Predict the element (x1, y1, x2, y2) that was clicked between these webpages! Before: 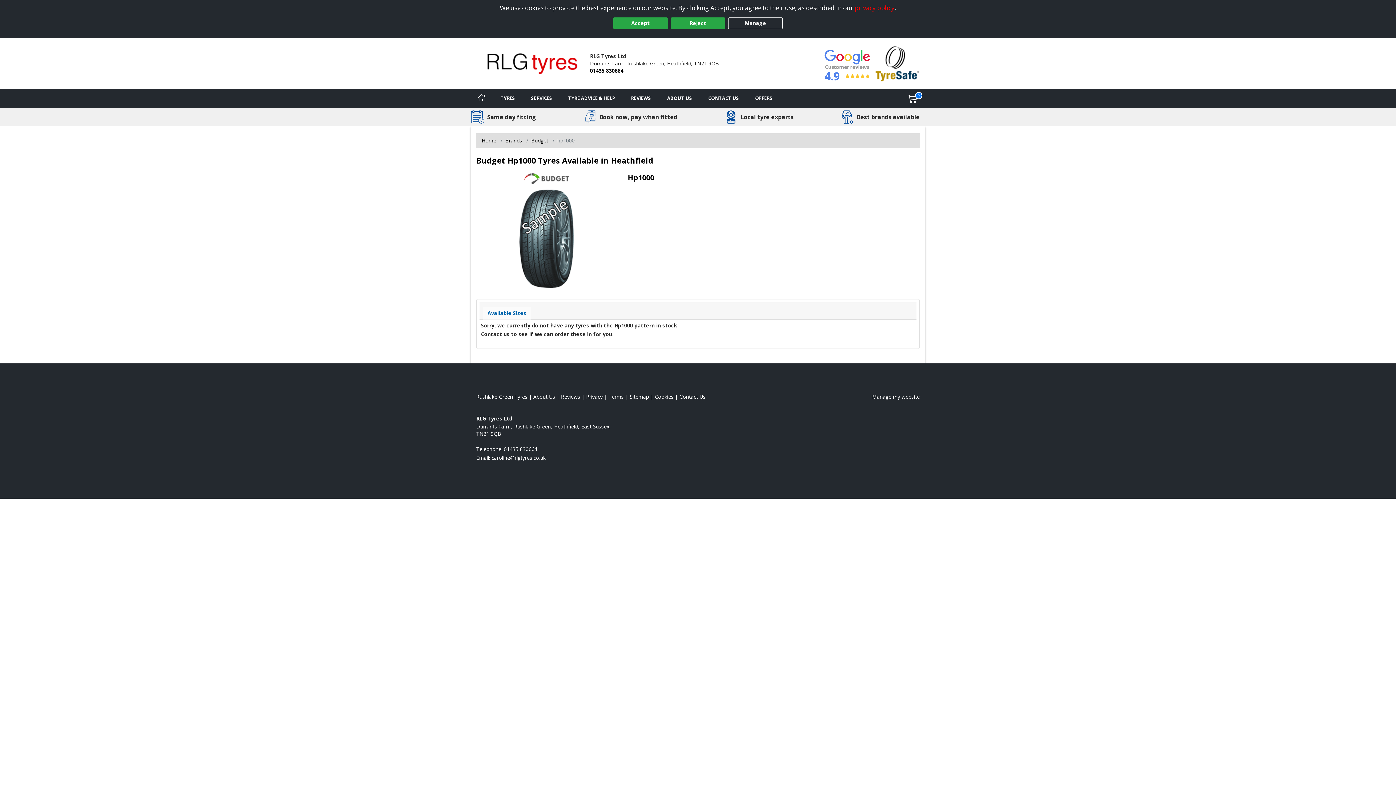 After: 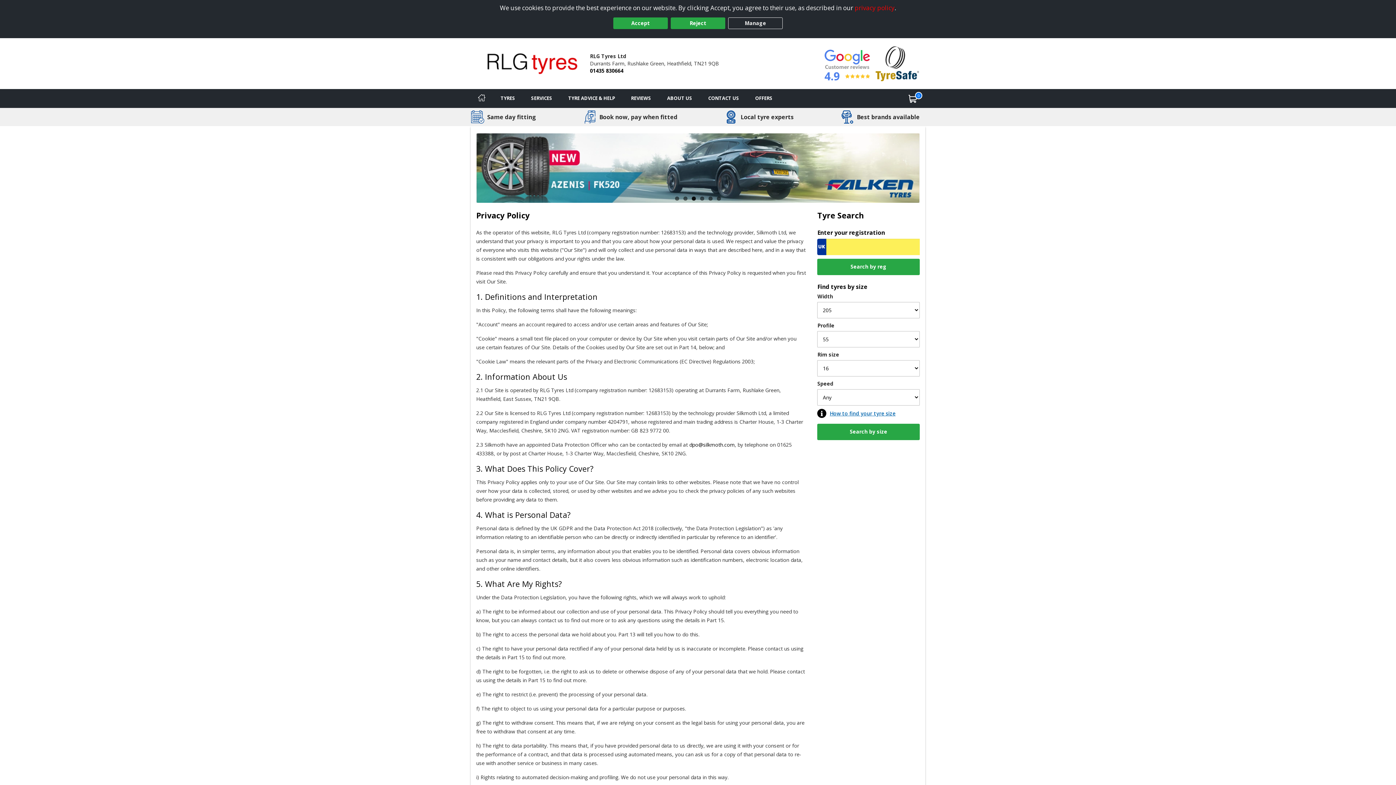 Action: bbox: (586, 393, 602, 400) label: Read our privacy policy